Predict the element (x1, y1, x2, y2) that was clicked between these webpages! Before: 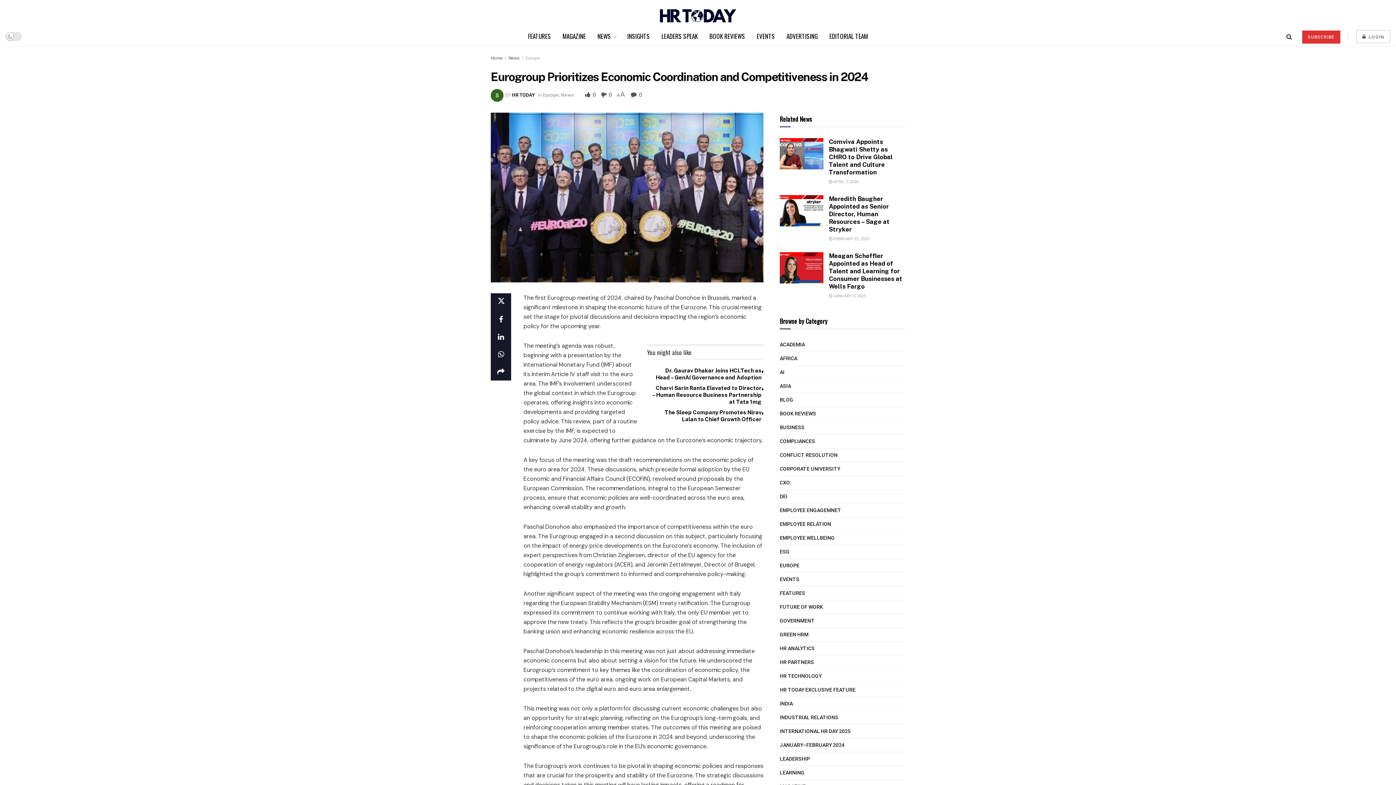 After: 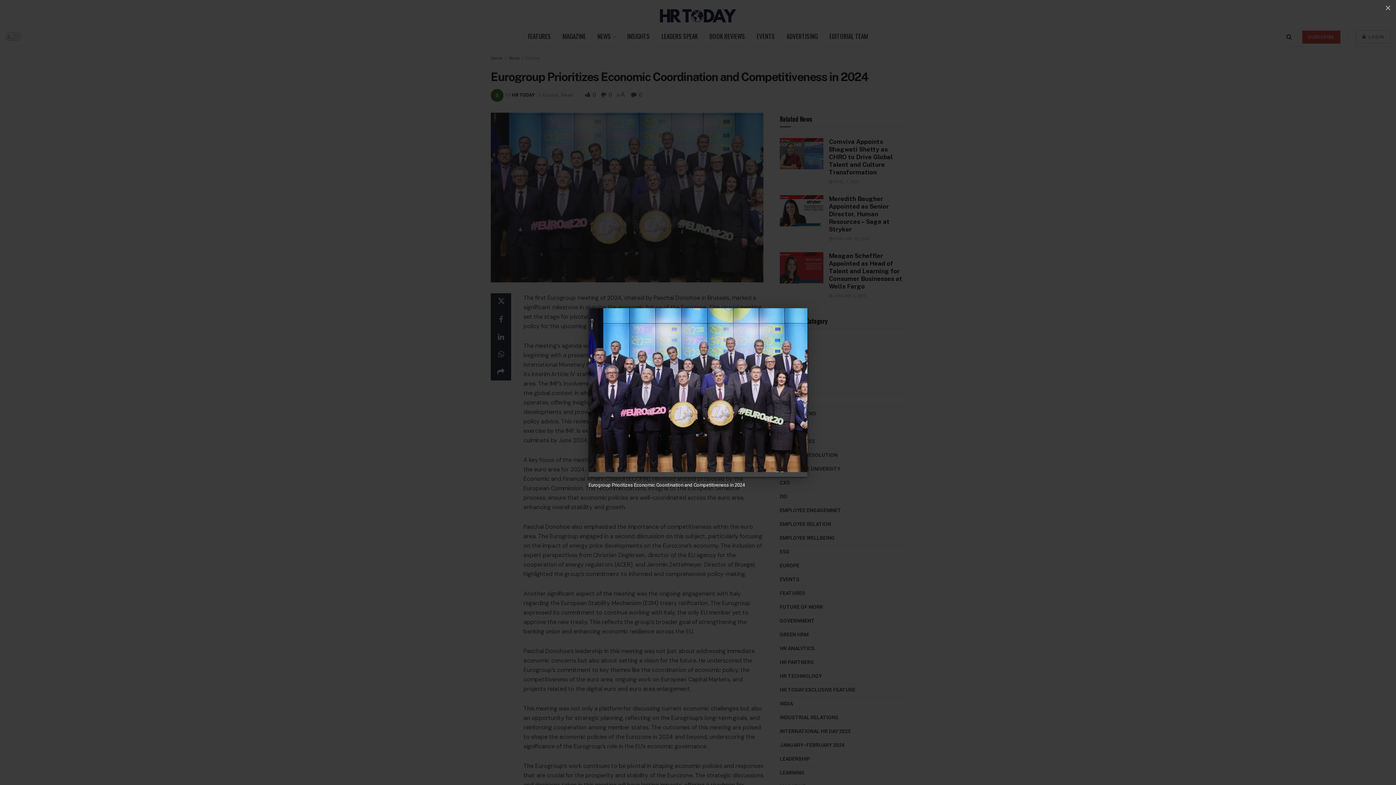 Action: bbox: (490, 112, 763, 282)